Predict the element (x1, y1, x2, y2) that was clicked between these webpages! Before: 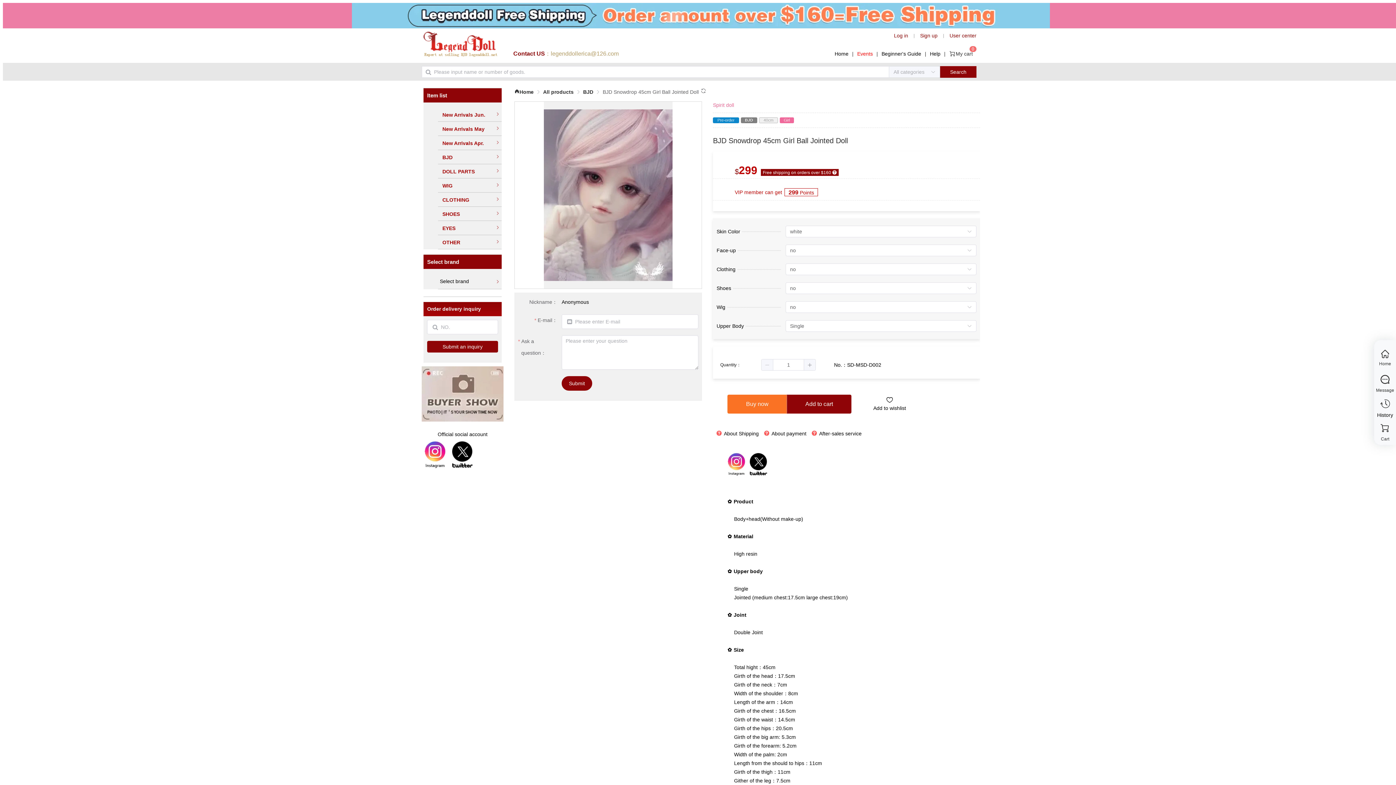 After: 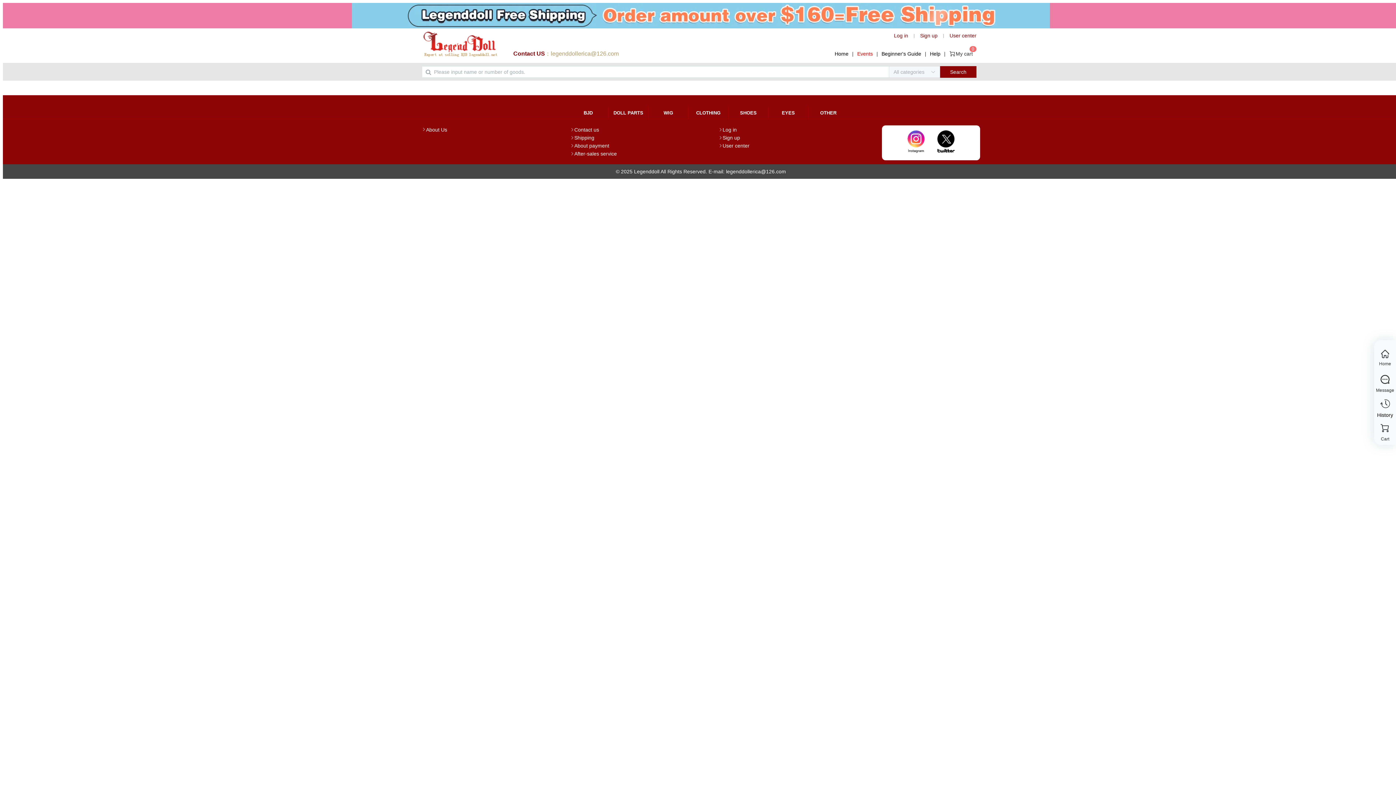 Action: label: Beginner's Guide bbox: (881, 50, 921, 56)